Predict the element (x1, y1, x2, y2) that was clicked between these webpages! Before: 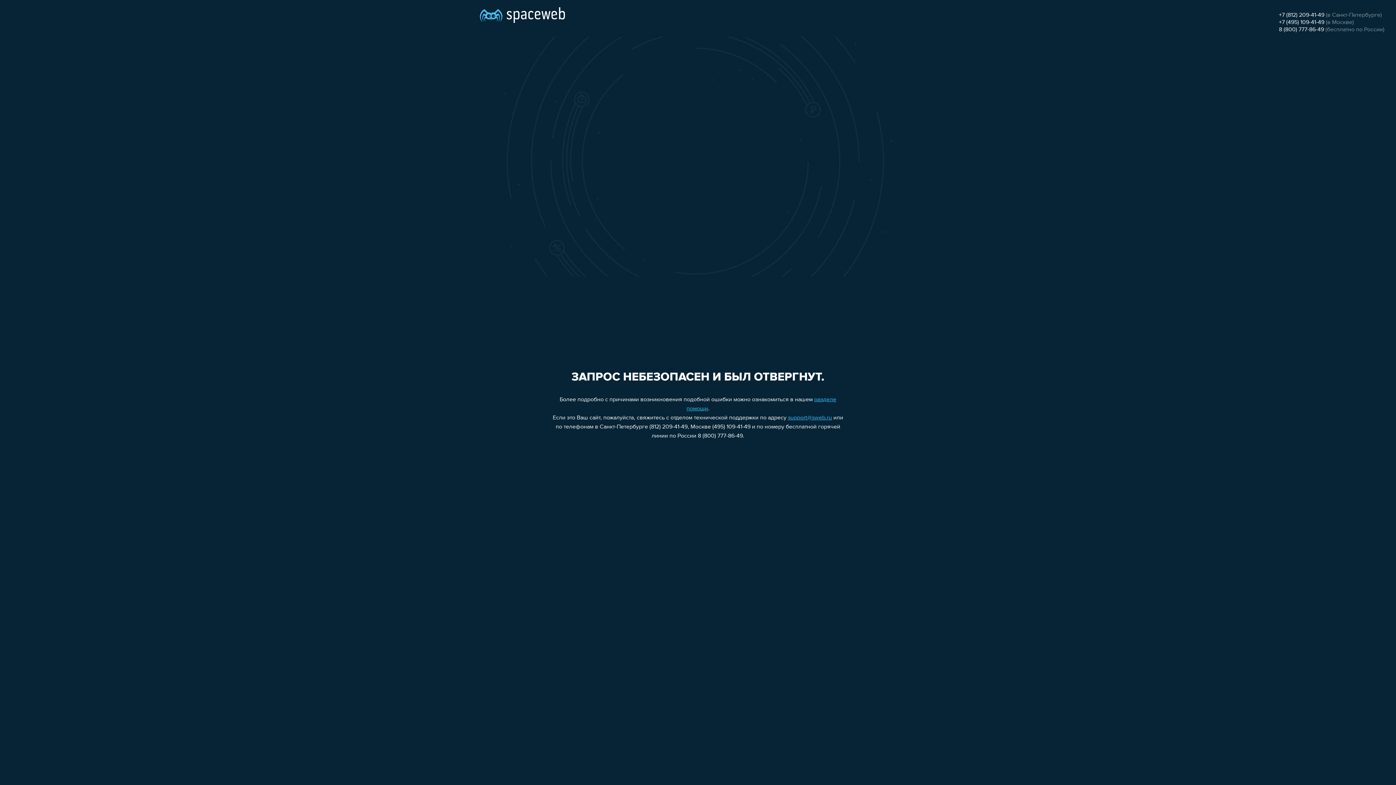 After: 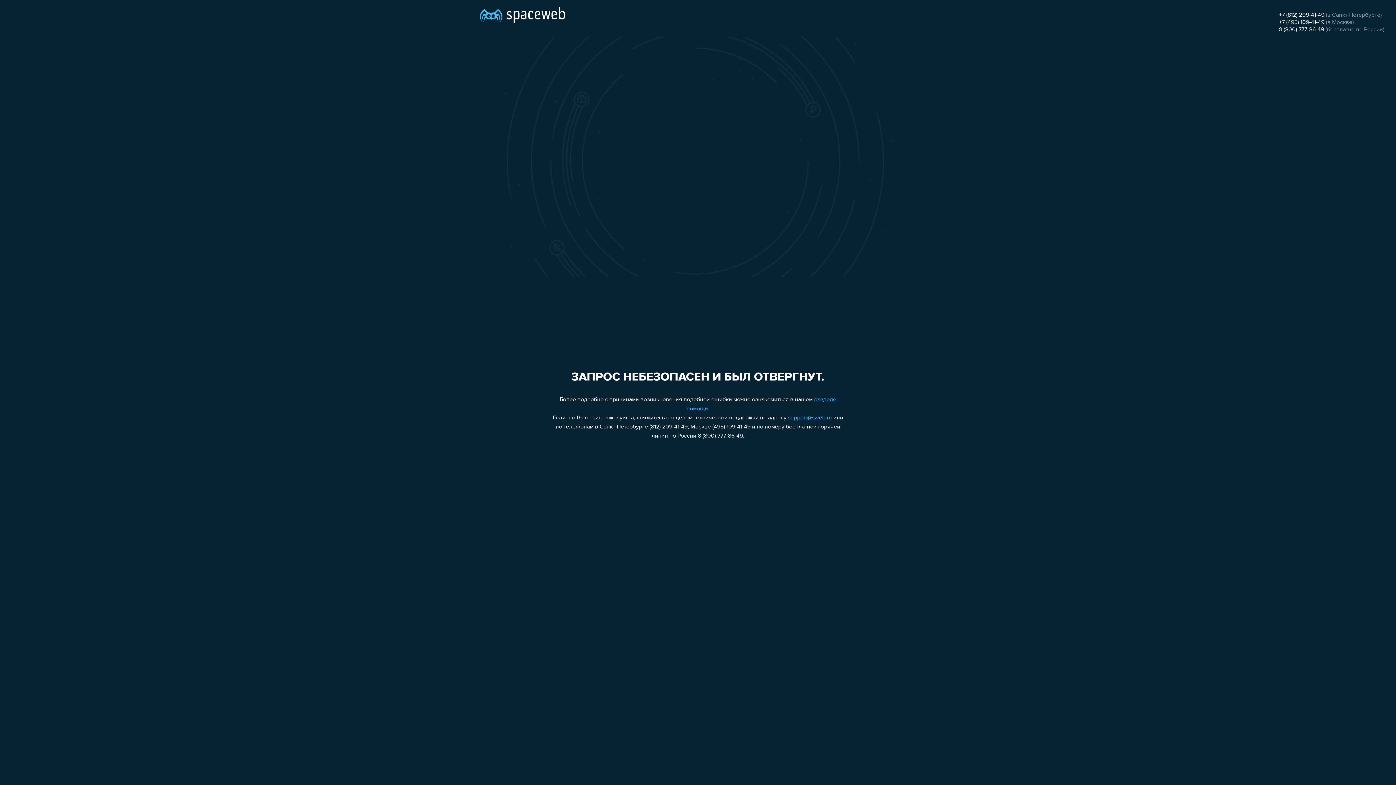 Action: bbox: (1279, 19, 1324, 25) label: +7 (495) 109-41-49